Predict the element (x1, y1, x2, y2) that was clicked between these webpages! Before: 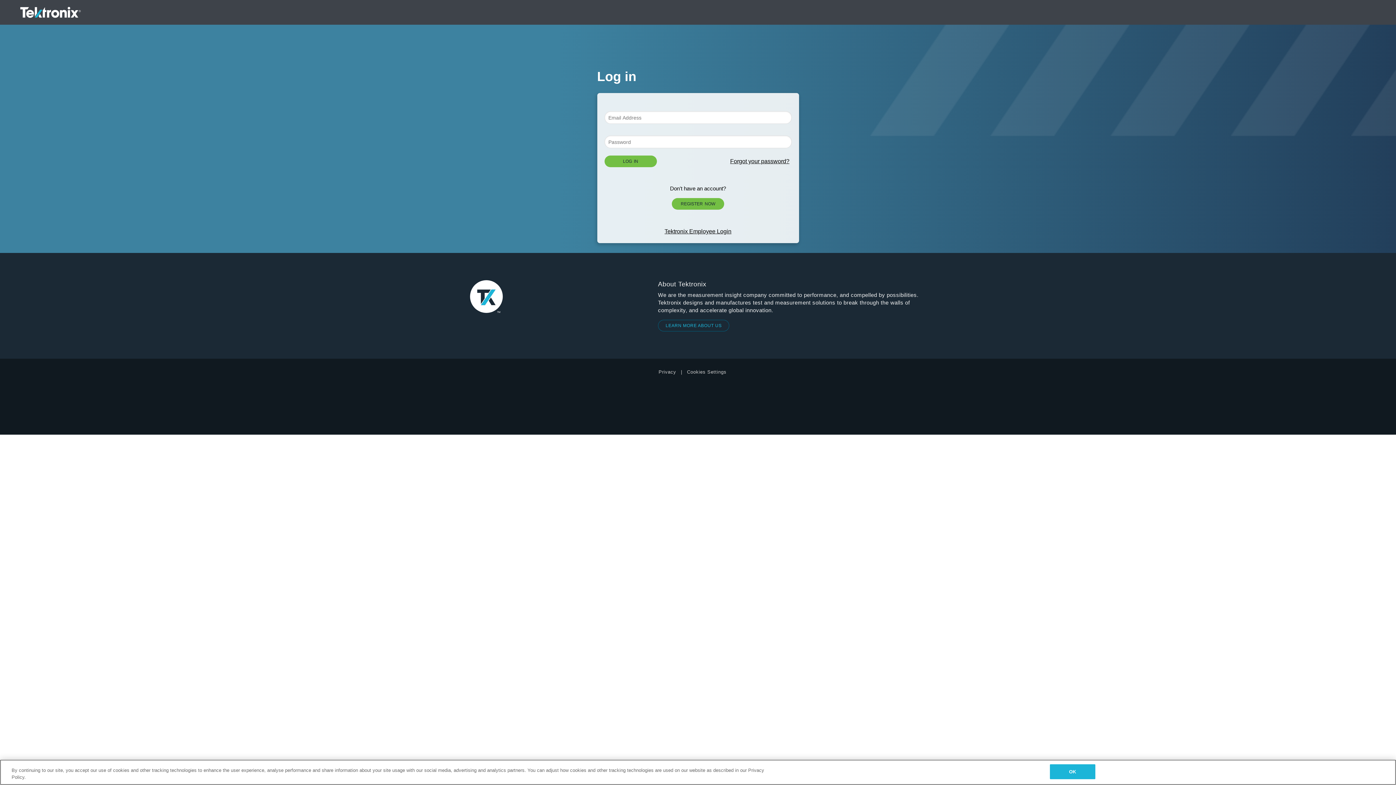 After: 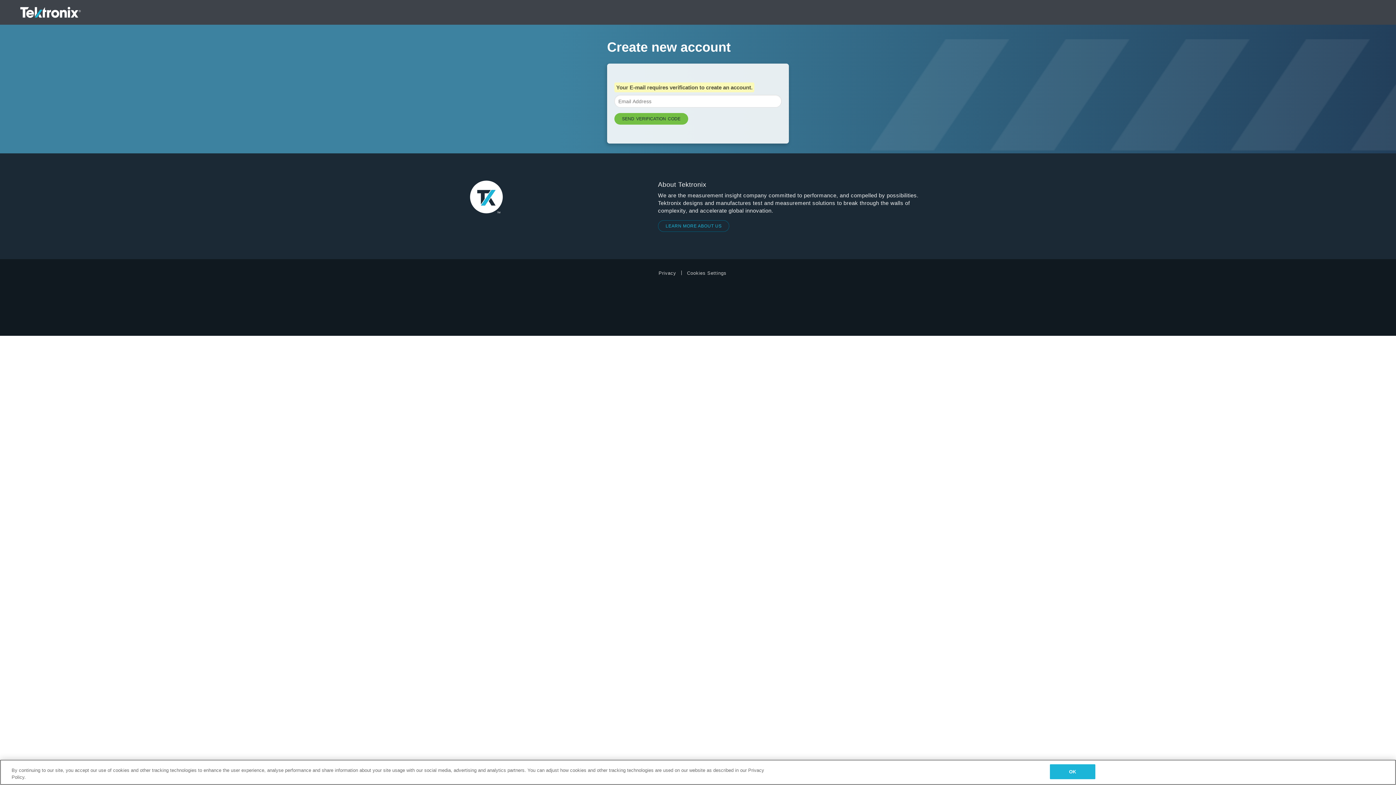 Action: bbox: (672, 198, 724, 209) label: REGISTER NOW